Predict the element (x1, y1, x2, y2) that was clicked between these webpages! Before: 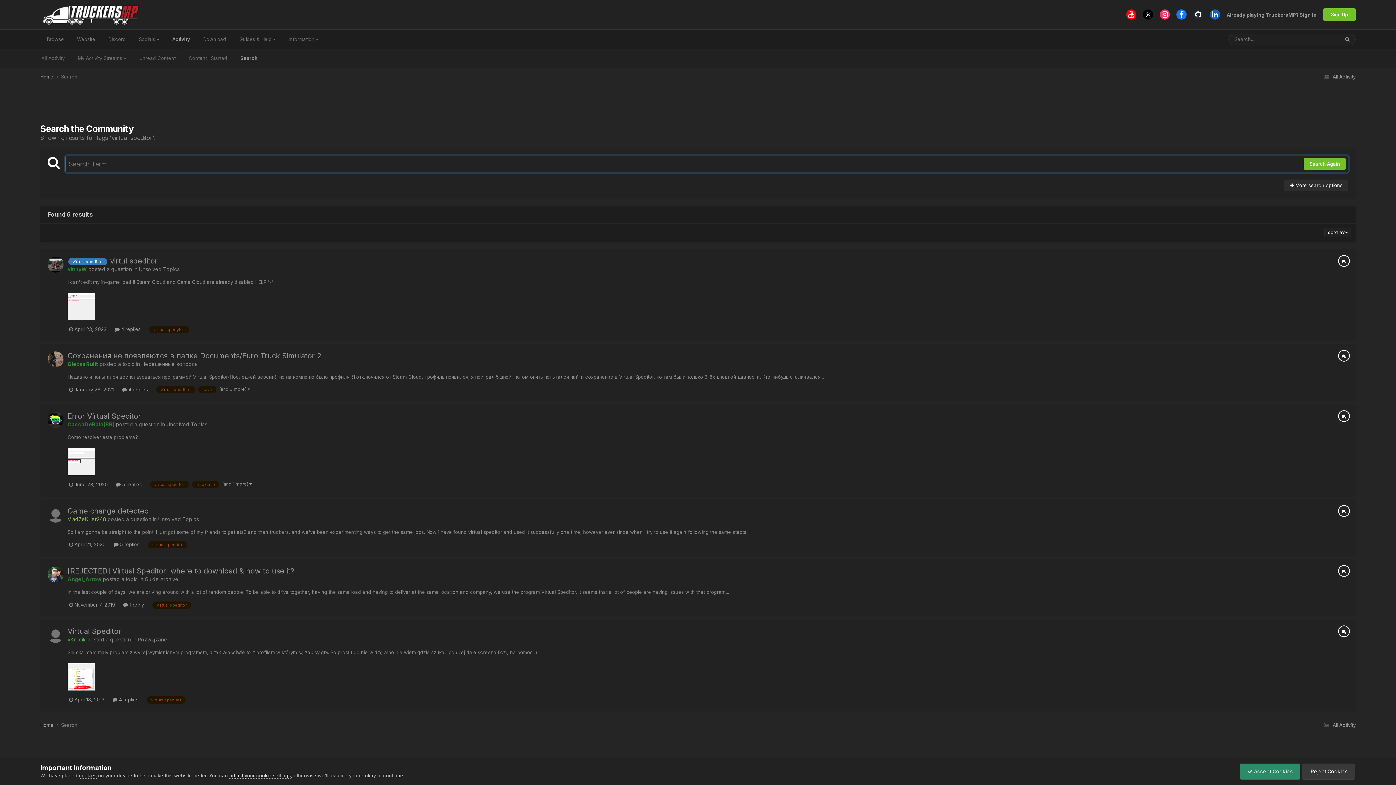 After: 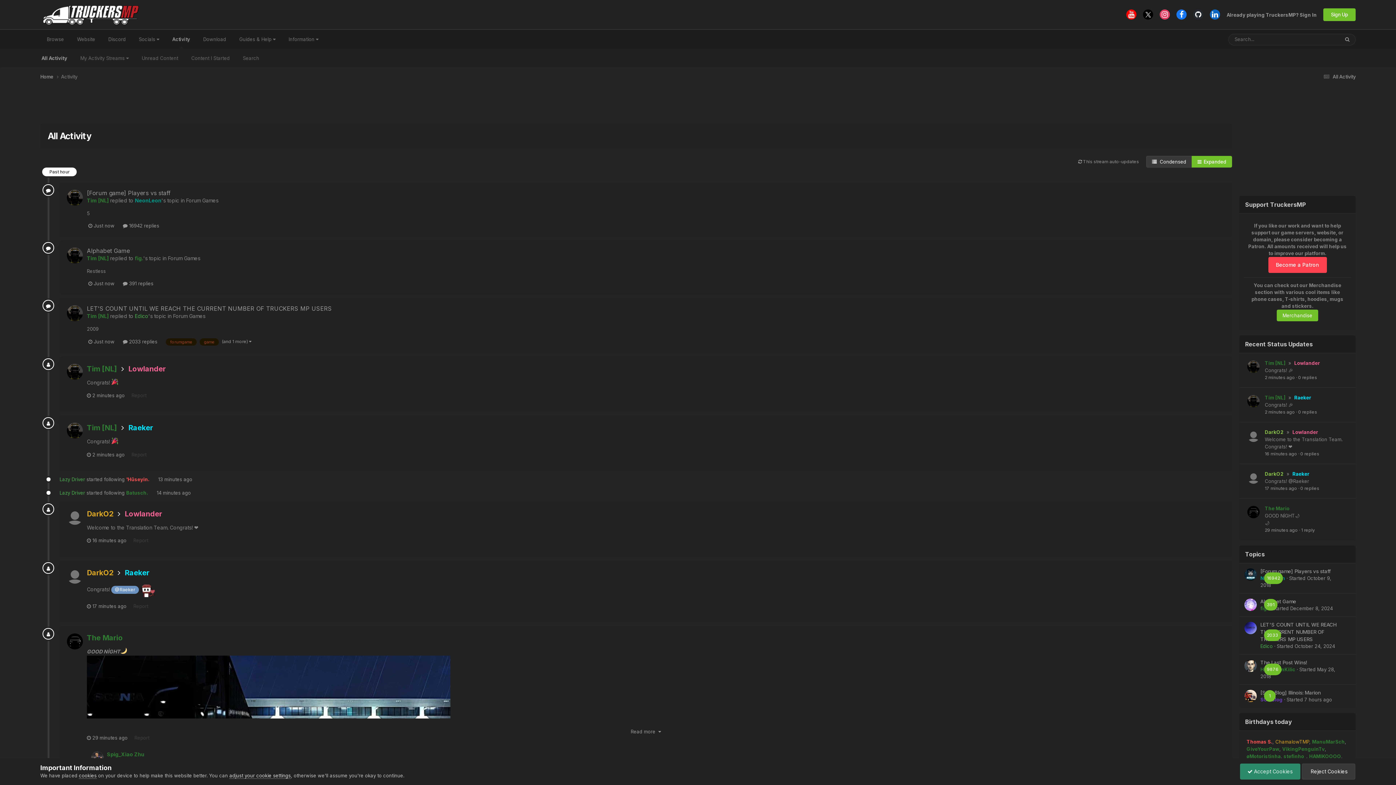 Action: label:  All Activity bbox: (1321, 73, 1356, 79)